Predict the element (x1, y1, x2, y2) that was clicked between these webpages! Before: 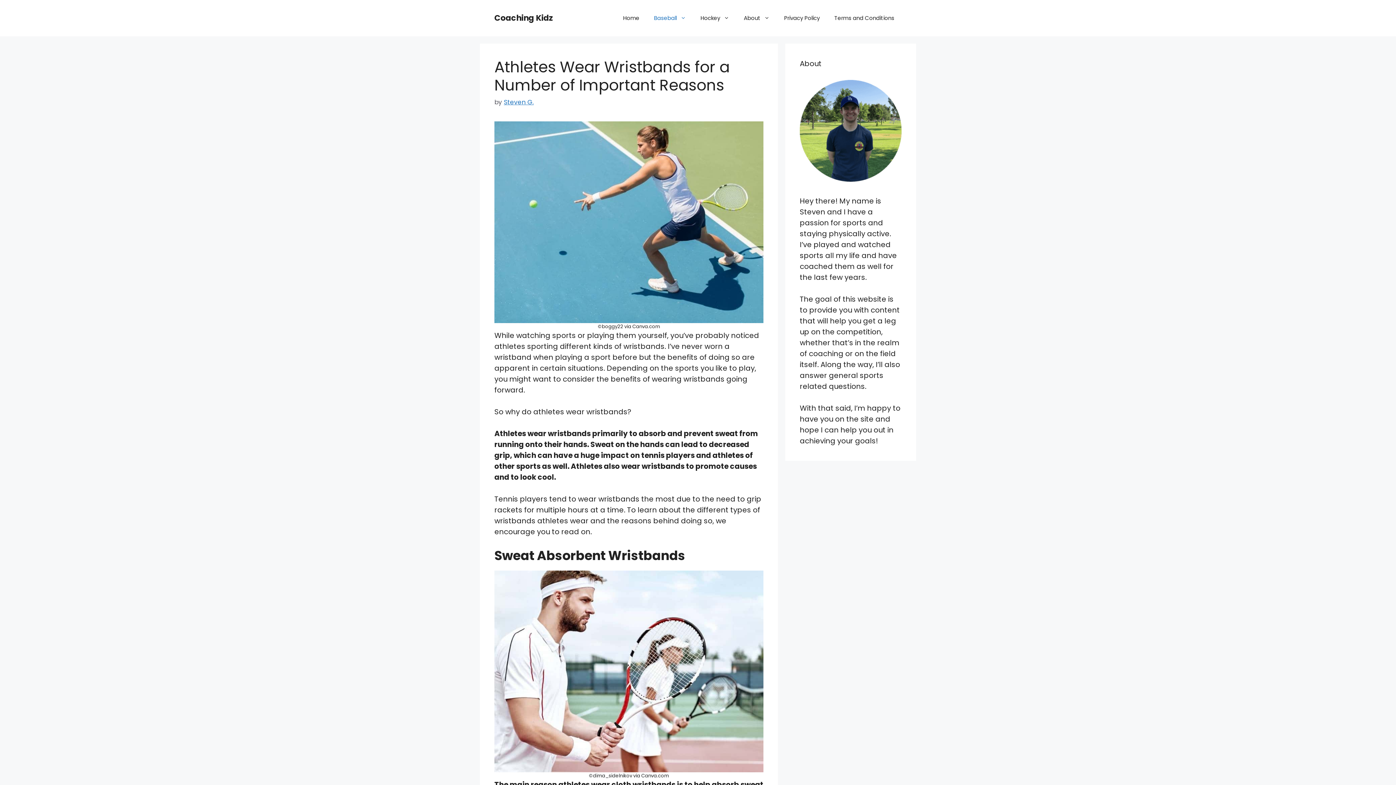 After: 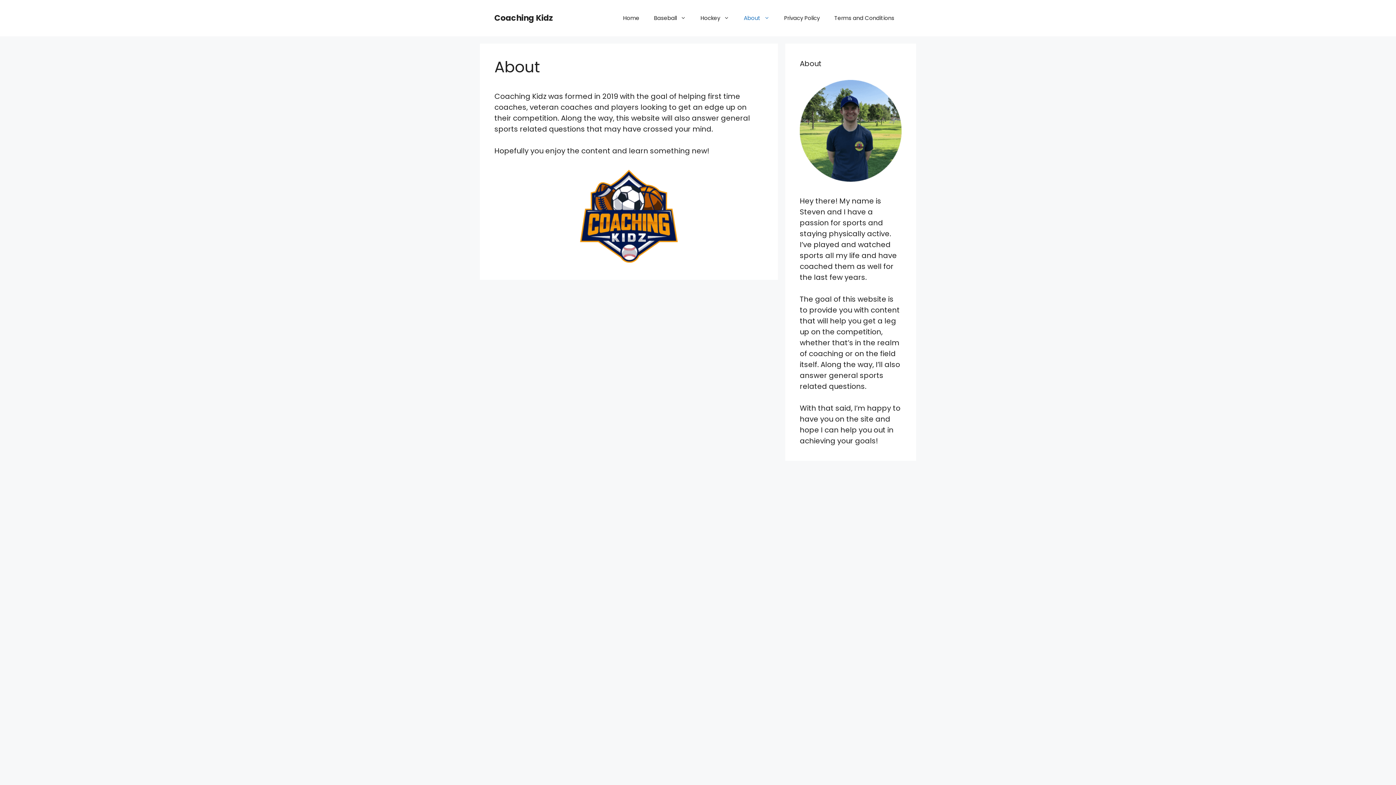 Action: bbox: (736, 7, 777, 29) label: About